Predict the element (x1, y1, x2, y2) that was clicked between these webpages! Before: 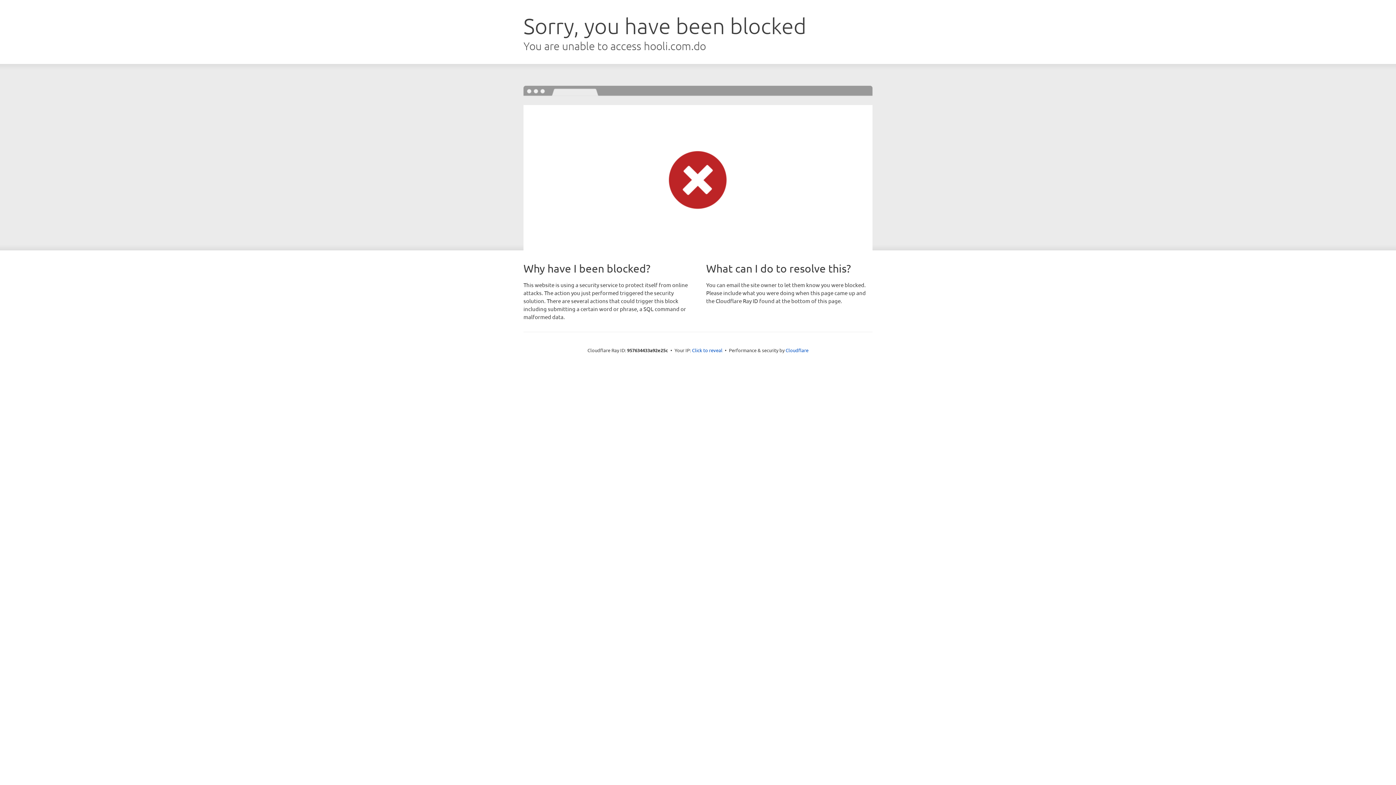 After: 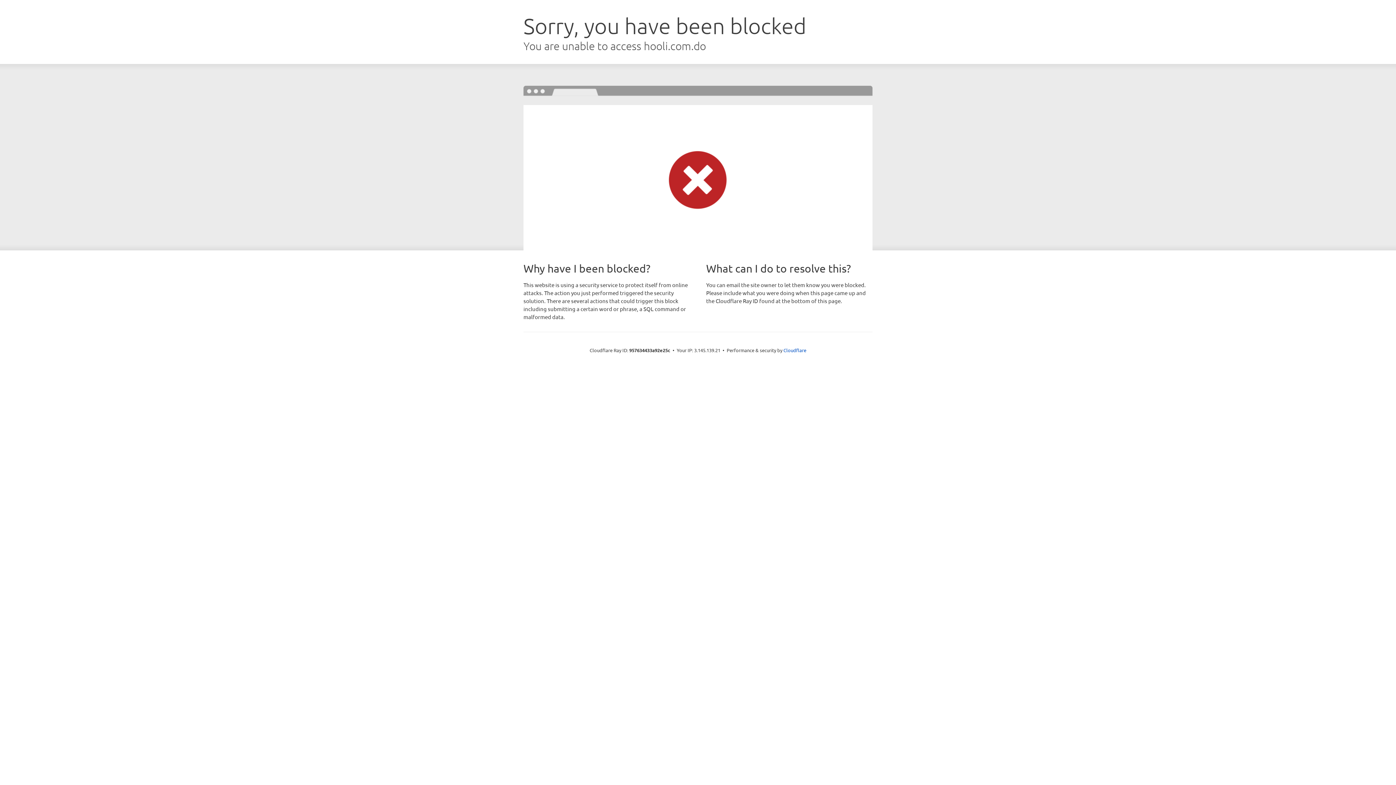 Action: label: Click to reveal bbox: (692, 346, 722, 353)